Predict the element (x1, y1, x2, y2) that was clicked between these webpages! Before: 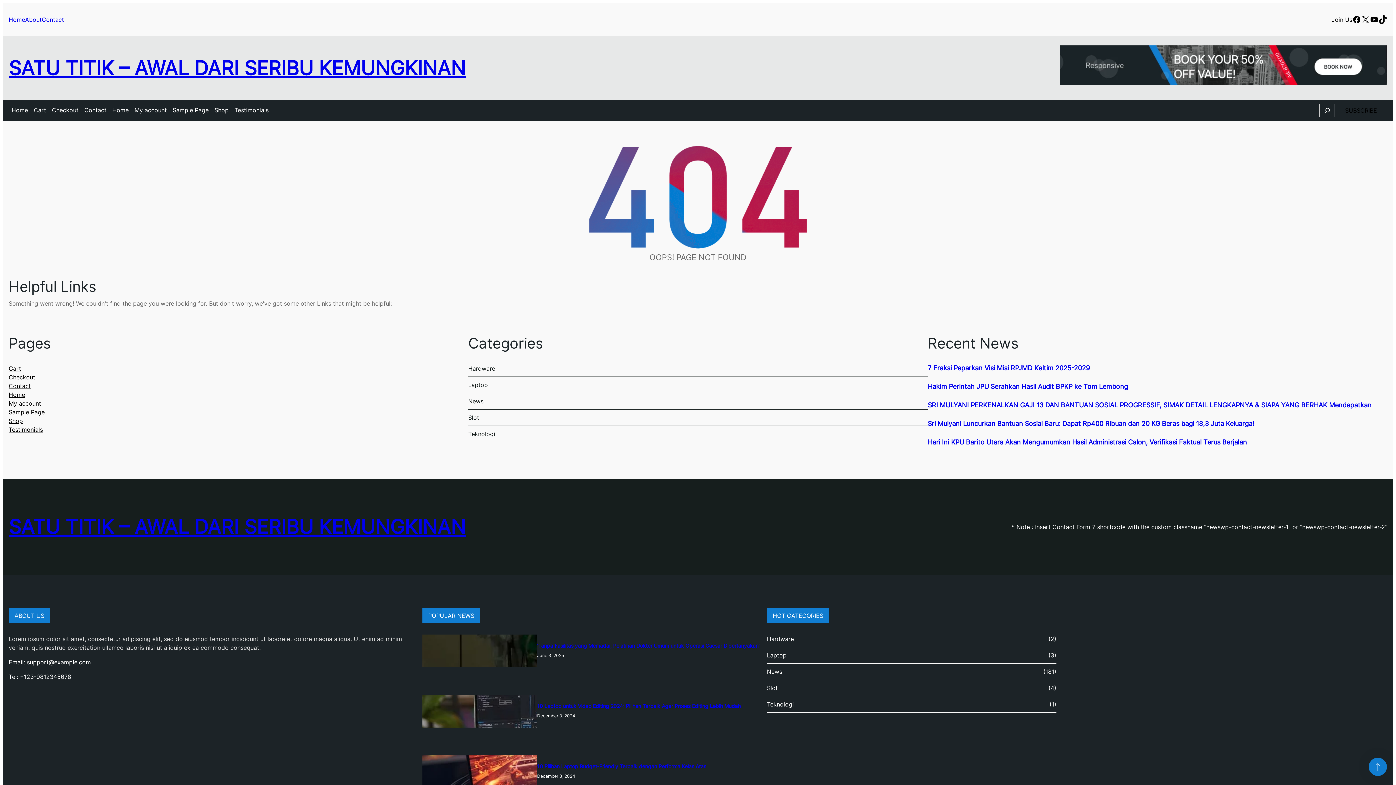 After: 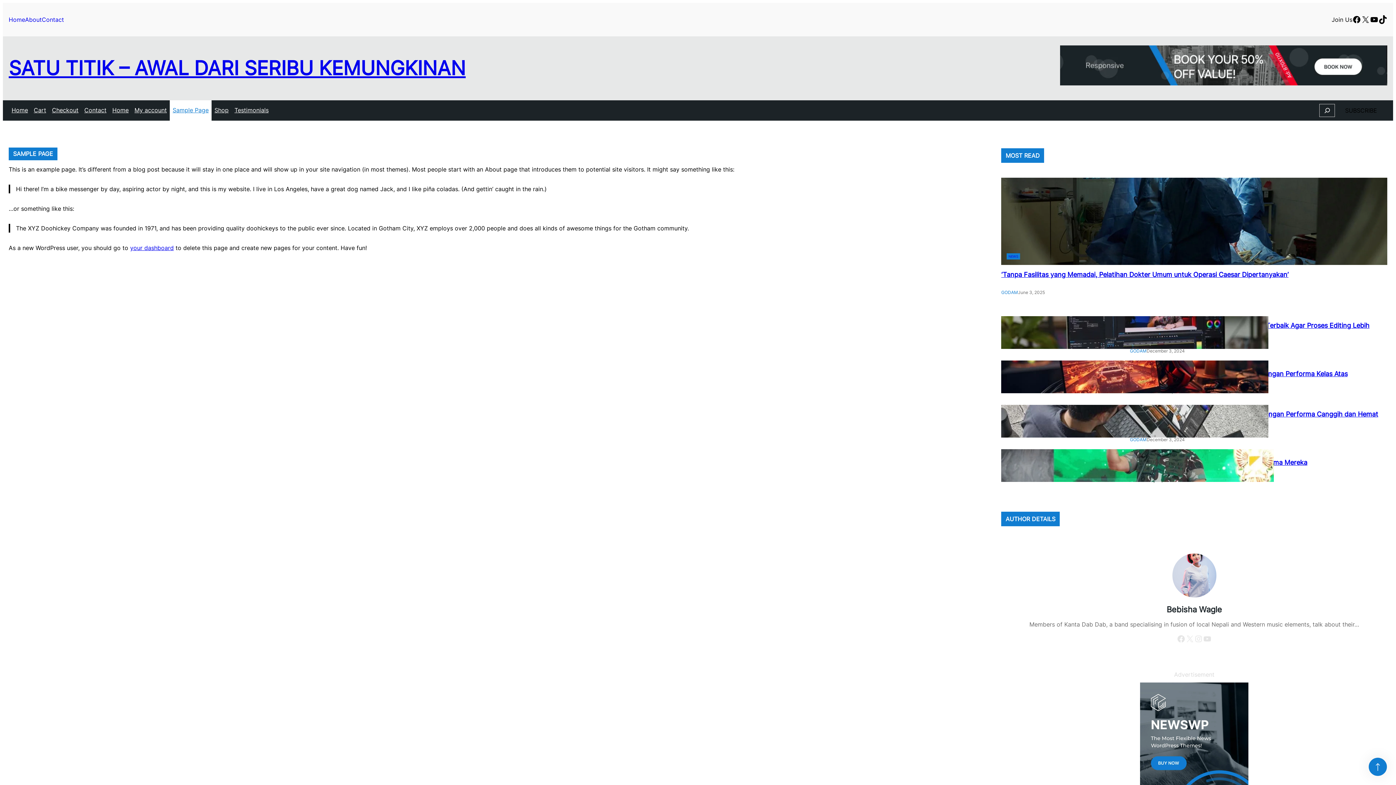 Action: label: Sample Page bbox: (169, 100, 211, 120)